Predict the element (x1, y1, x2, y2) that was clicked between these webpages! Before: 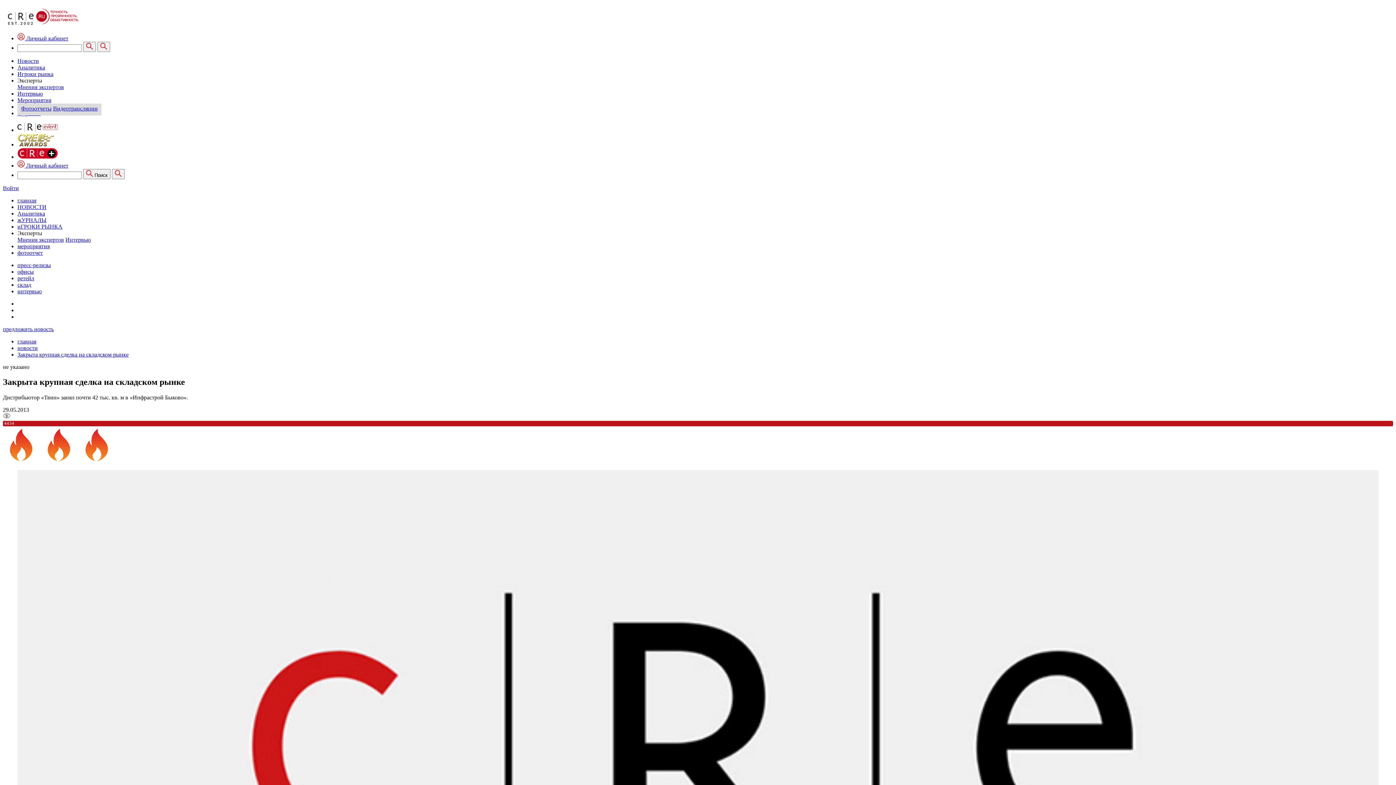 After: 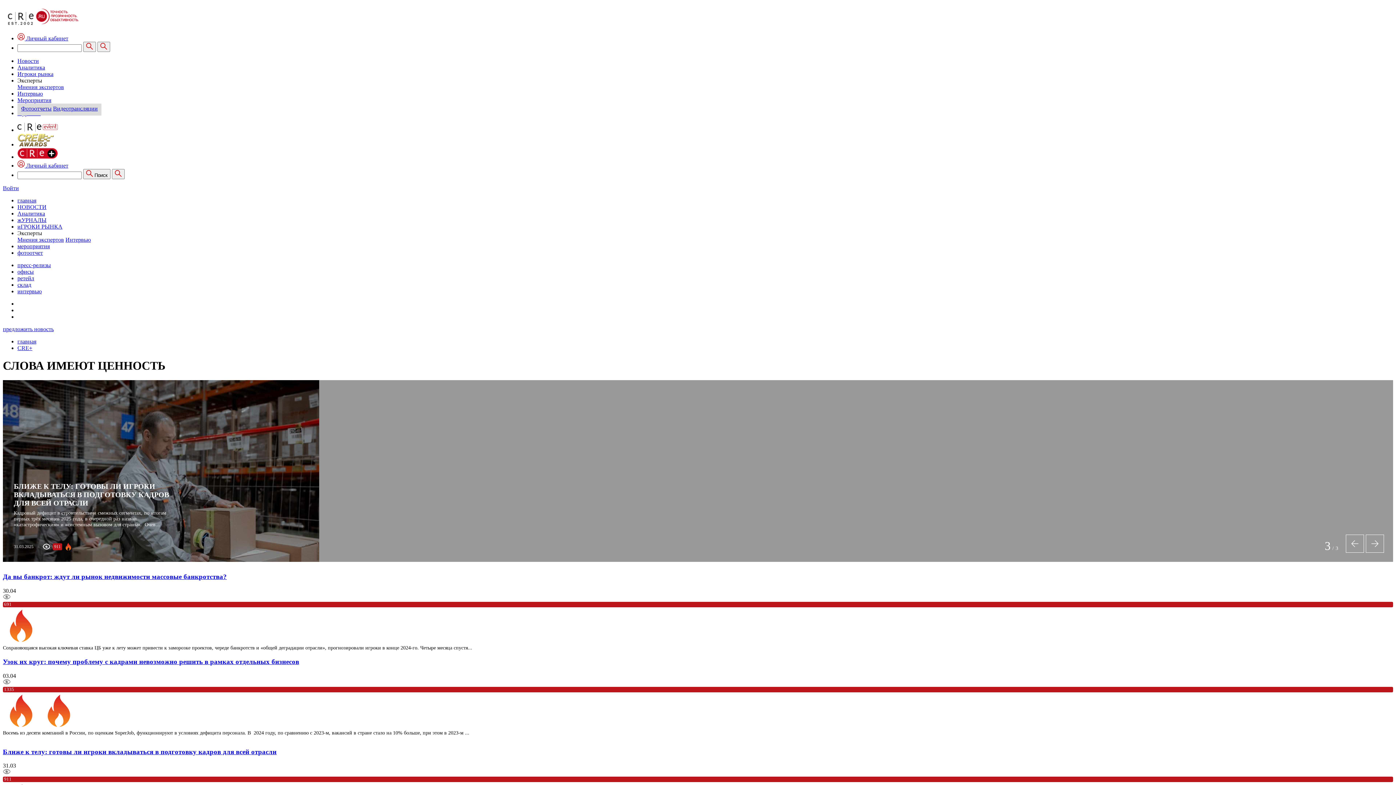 Action: bbox: (17, 153, 57, 159)